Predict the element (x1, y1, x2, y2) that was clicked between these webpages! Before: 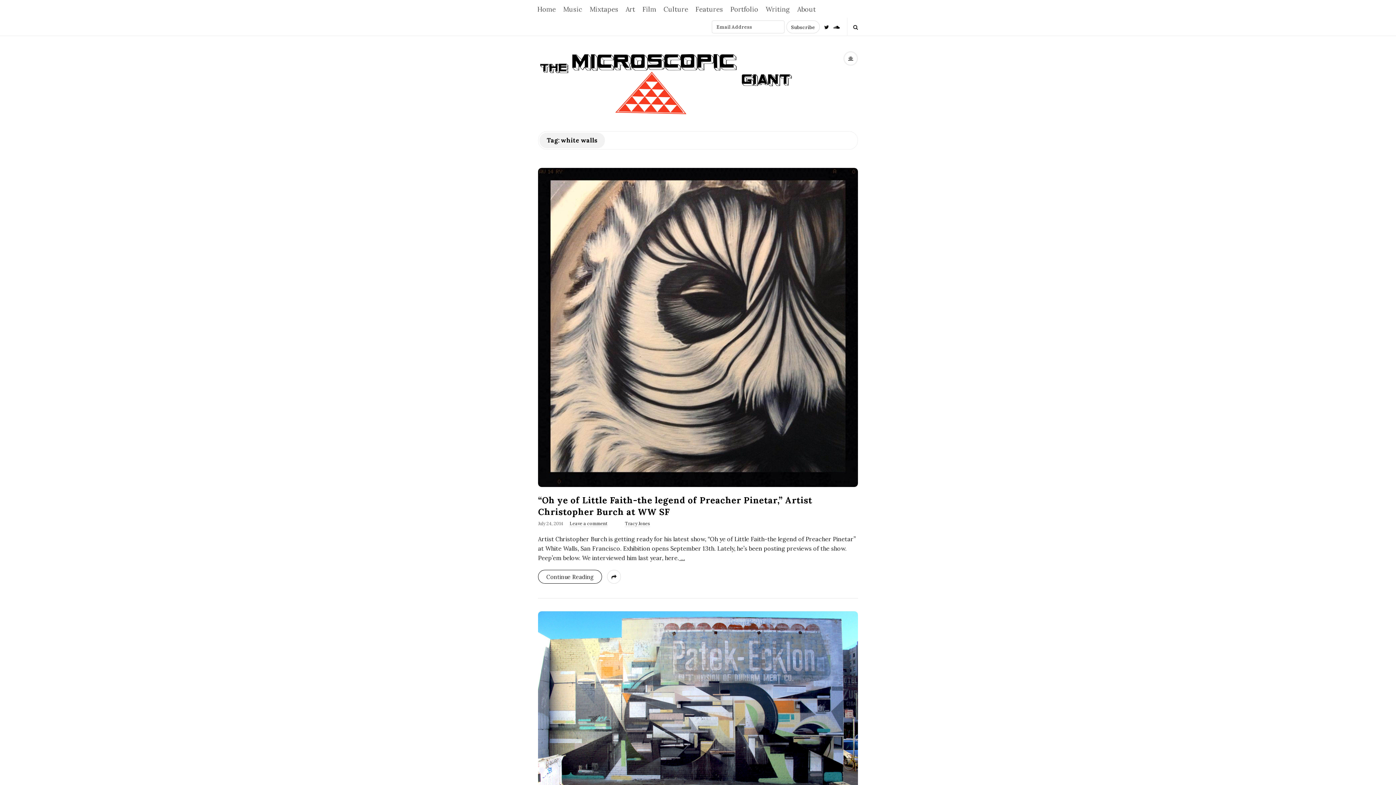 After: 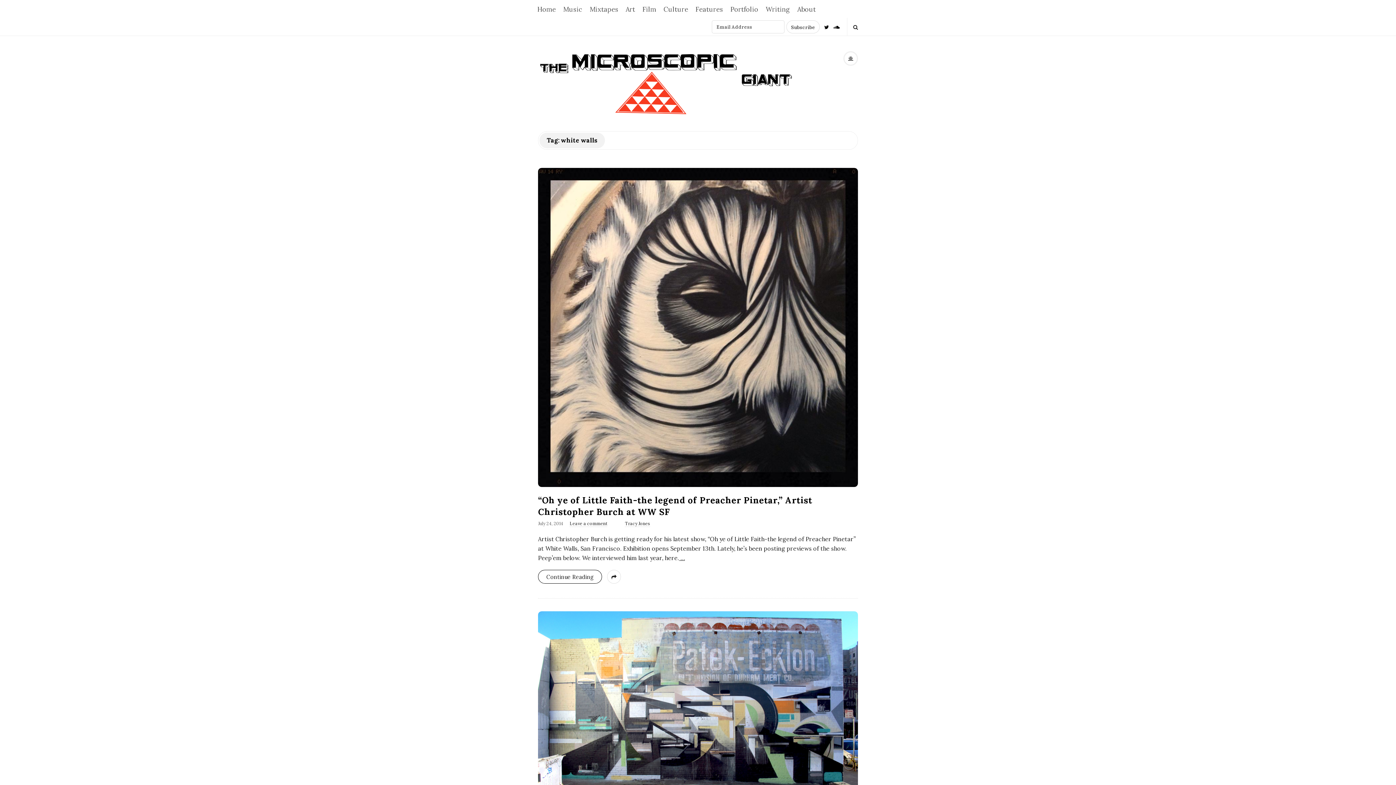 Action: bbox: (824, 17, 829, 35)